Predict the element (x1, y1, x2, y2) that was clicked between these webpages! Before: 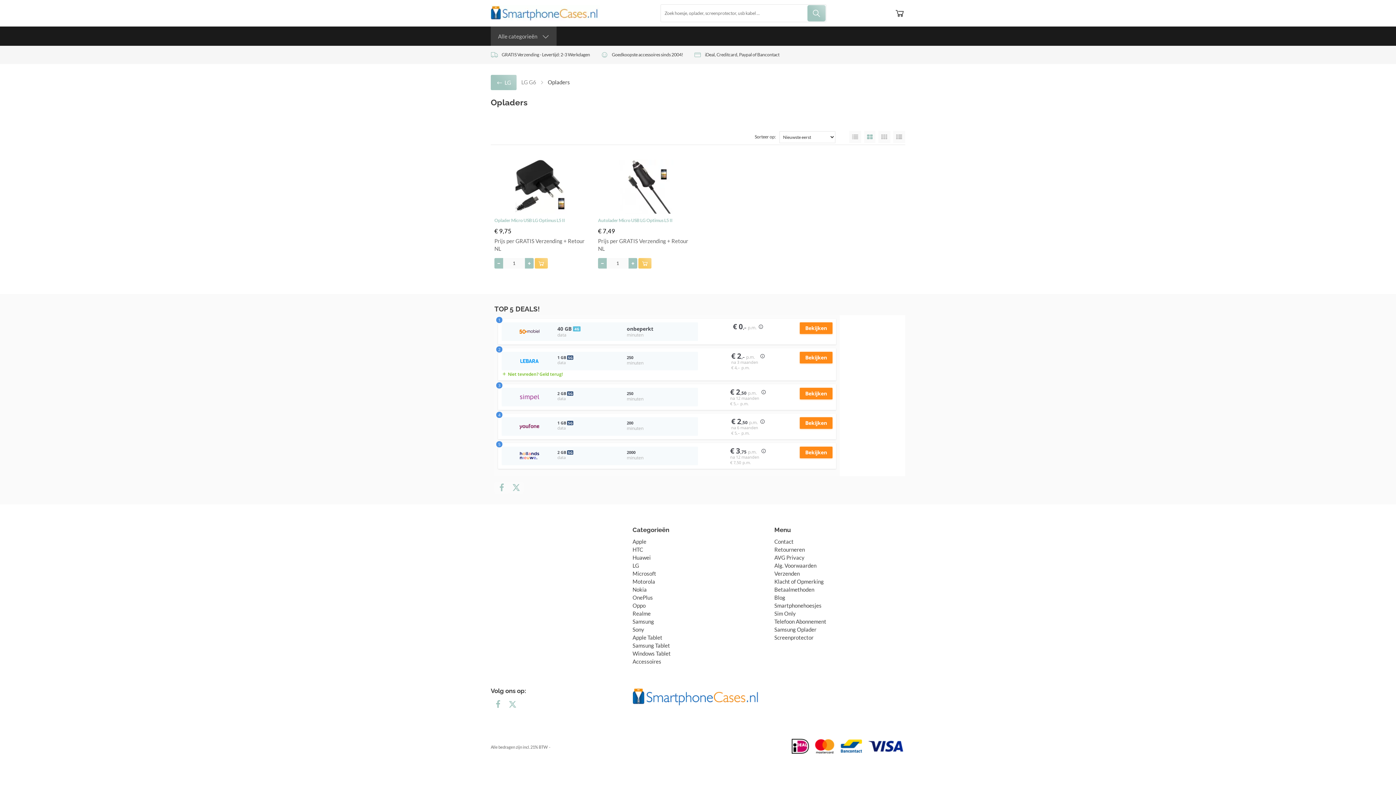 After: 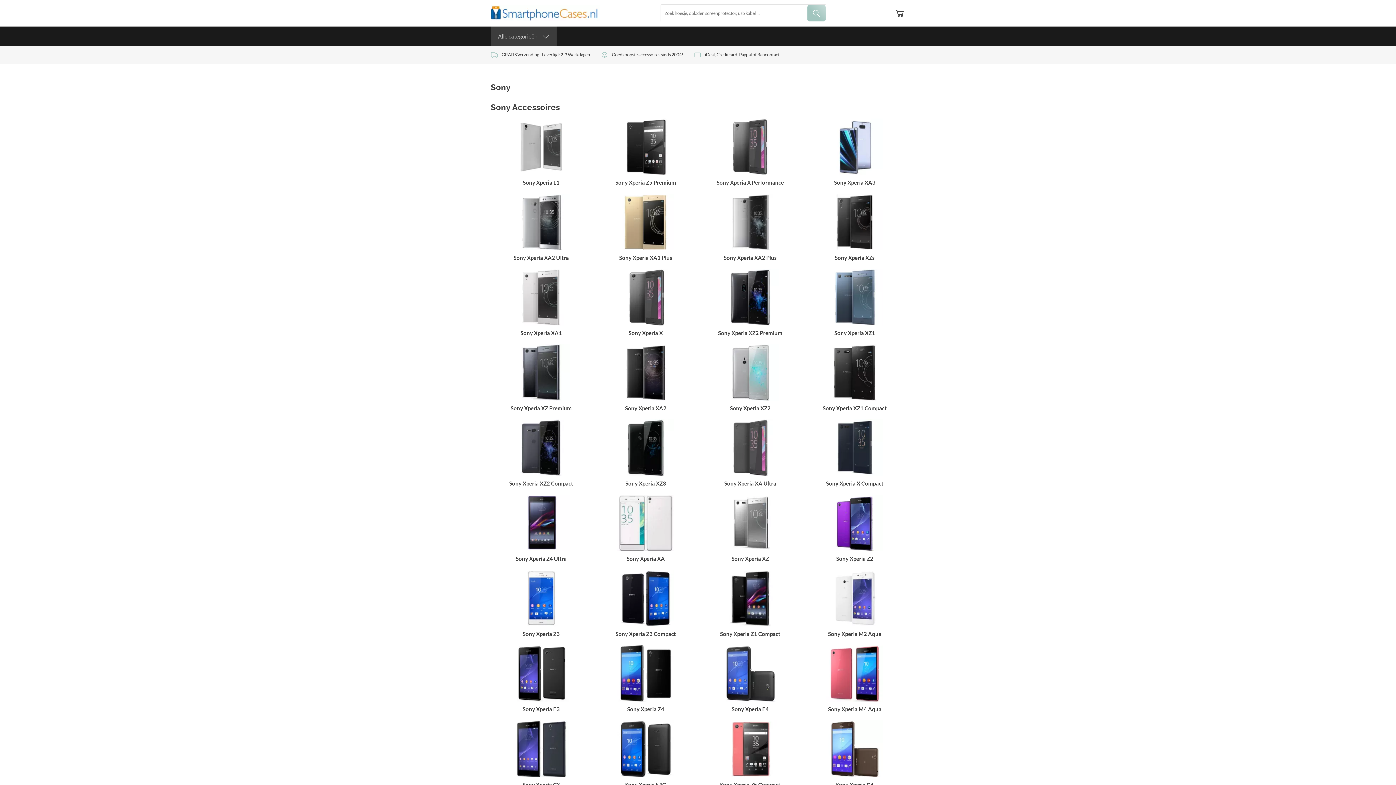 Action: bbox: (632, 472, 644, 479) label: Sony